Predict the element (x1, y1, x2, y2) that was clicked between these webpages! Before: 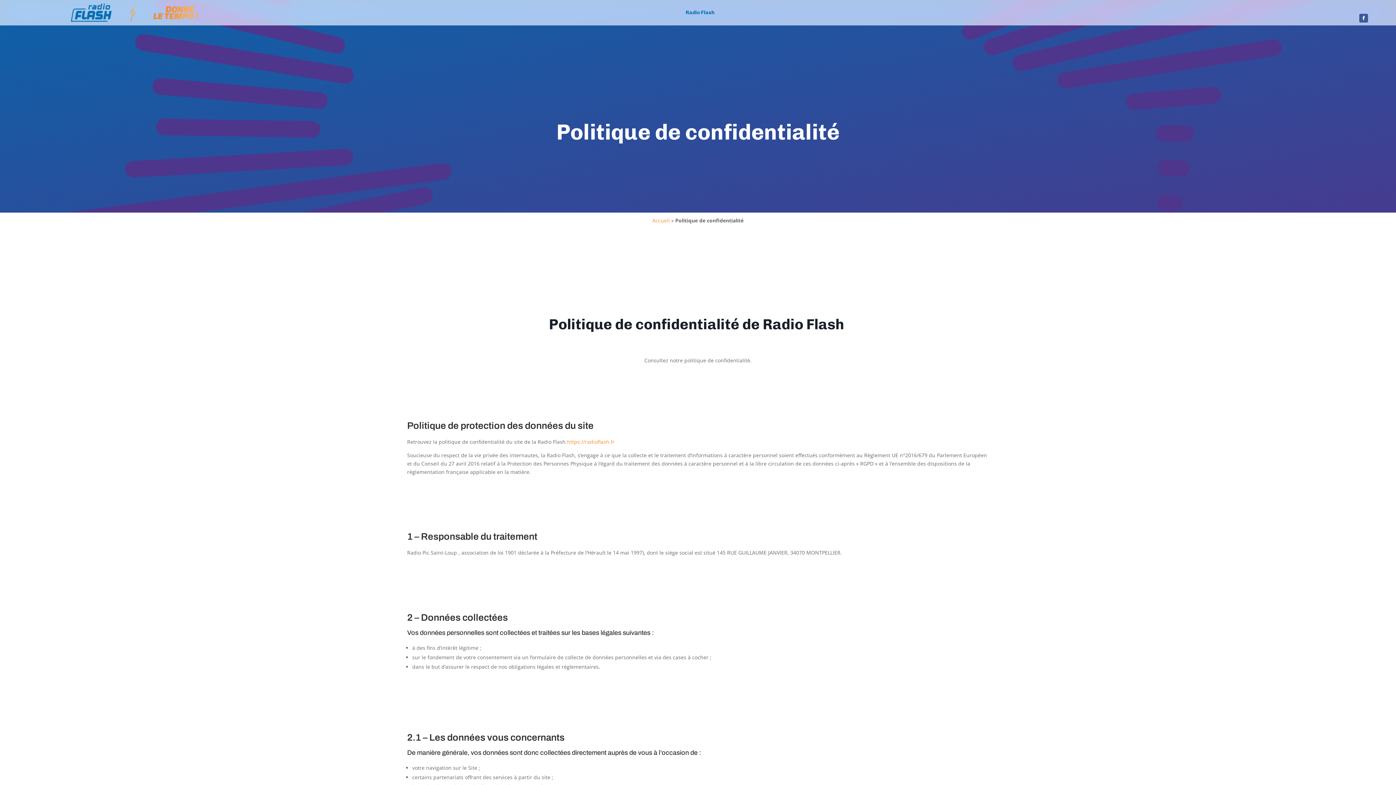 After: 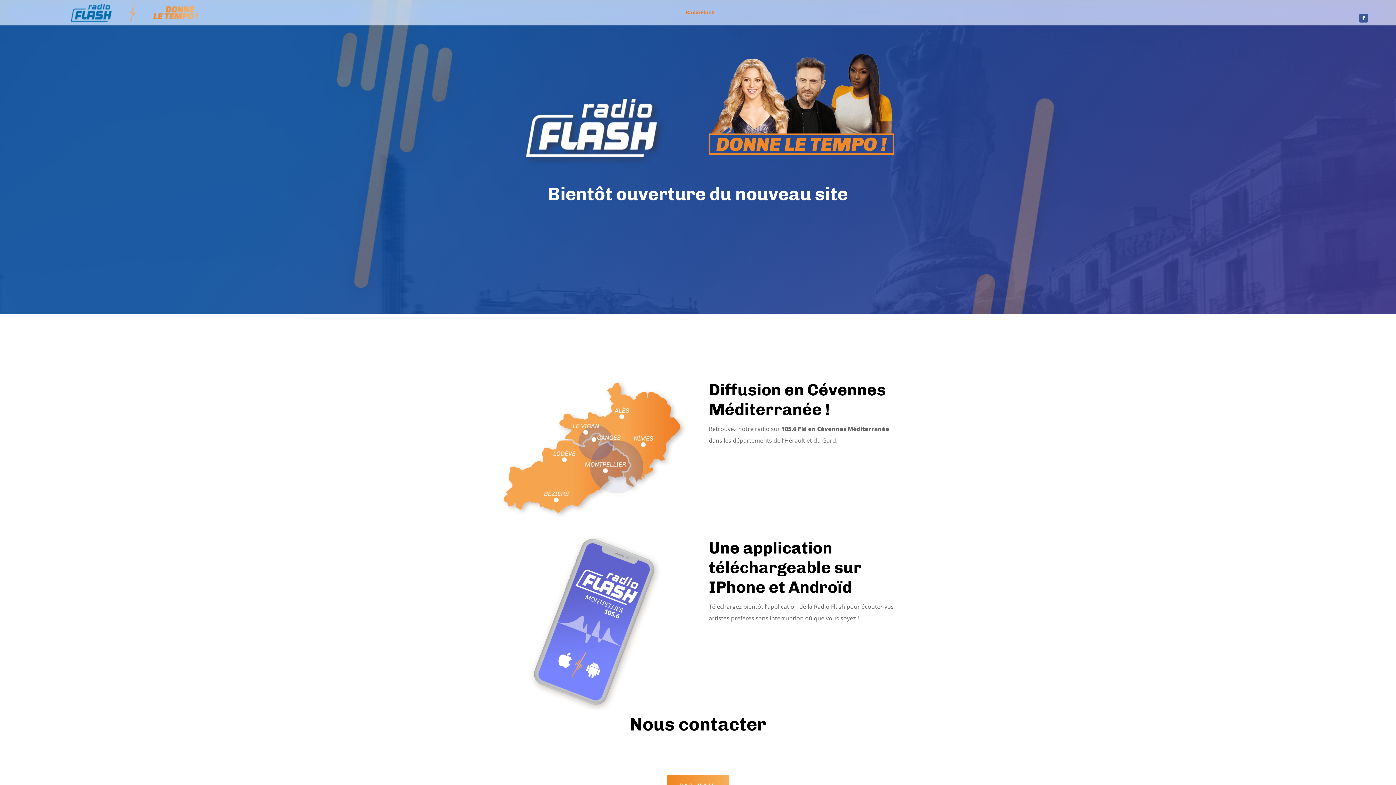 Action: bbox: (70, 16, 111, 23)